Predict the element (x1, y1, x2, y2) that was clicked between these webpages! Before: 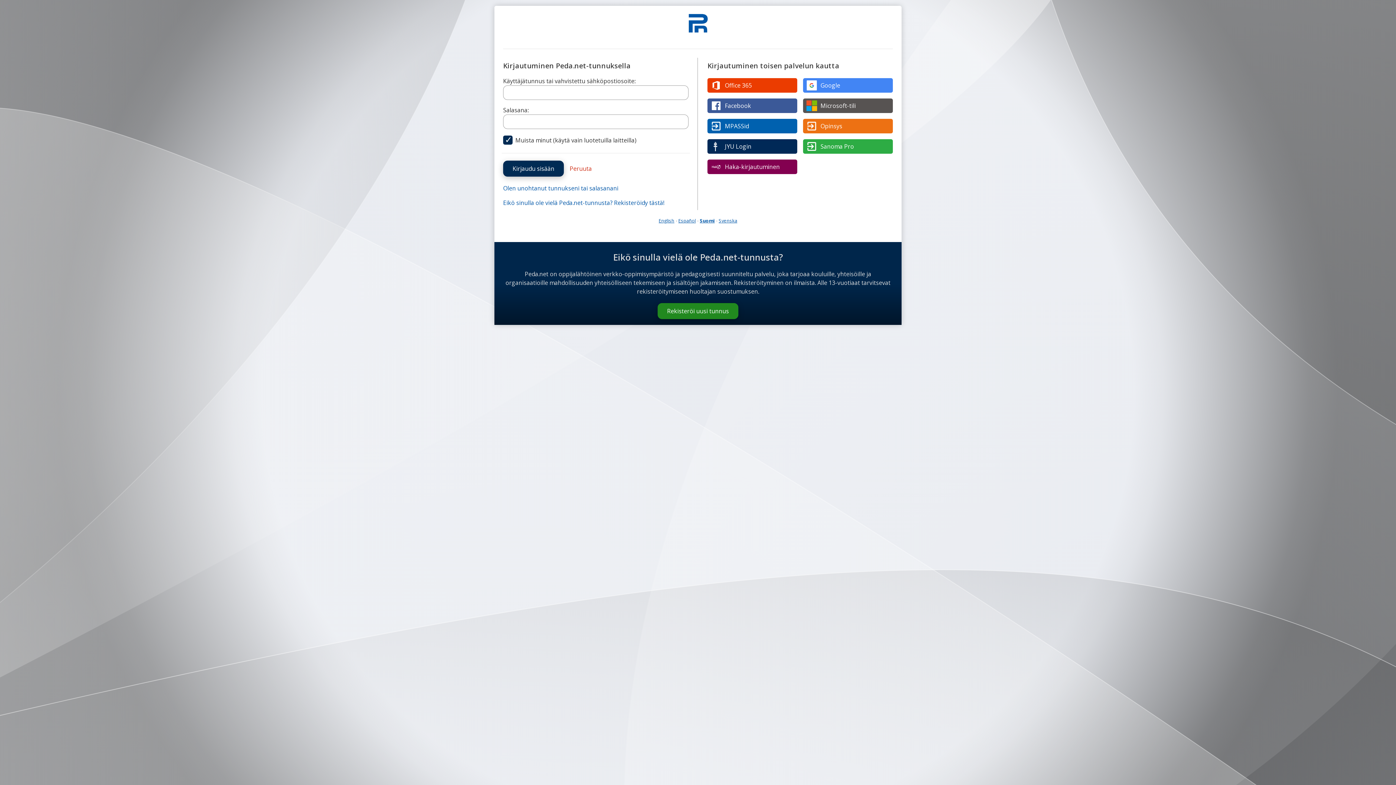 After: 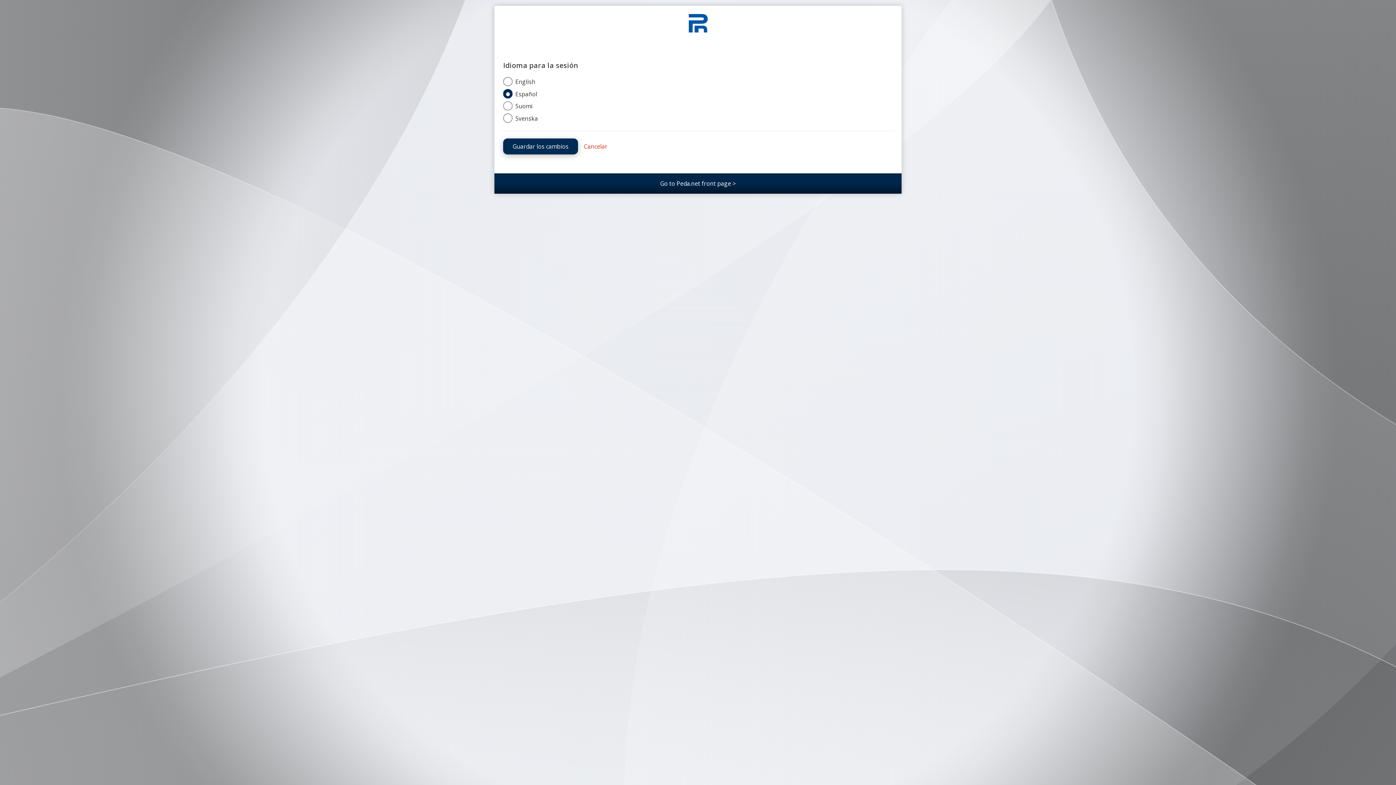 Action: bbox: (678, 217, 696, 223) label: Español